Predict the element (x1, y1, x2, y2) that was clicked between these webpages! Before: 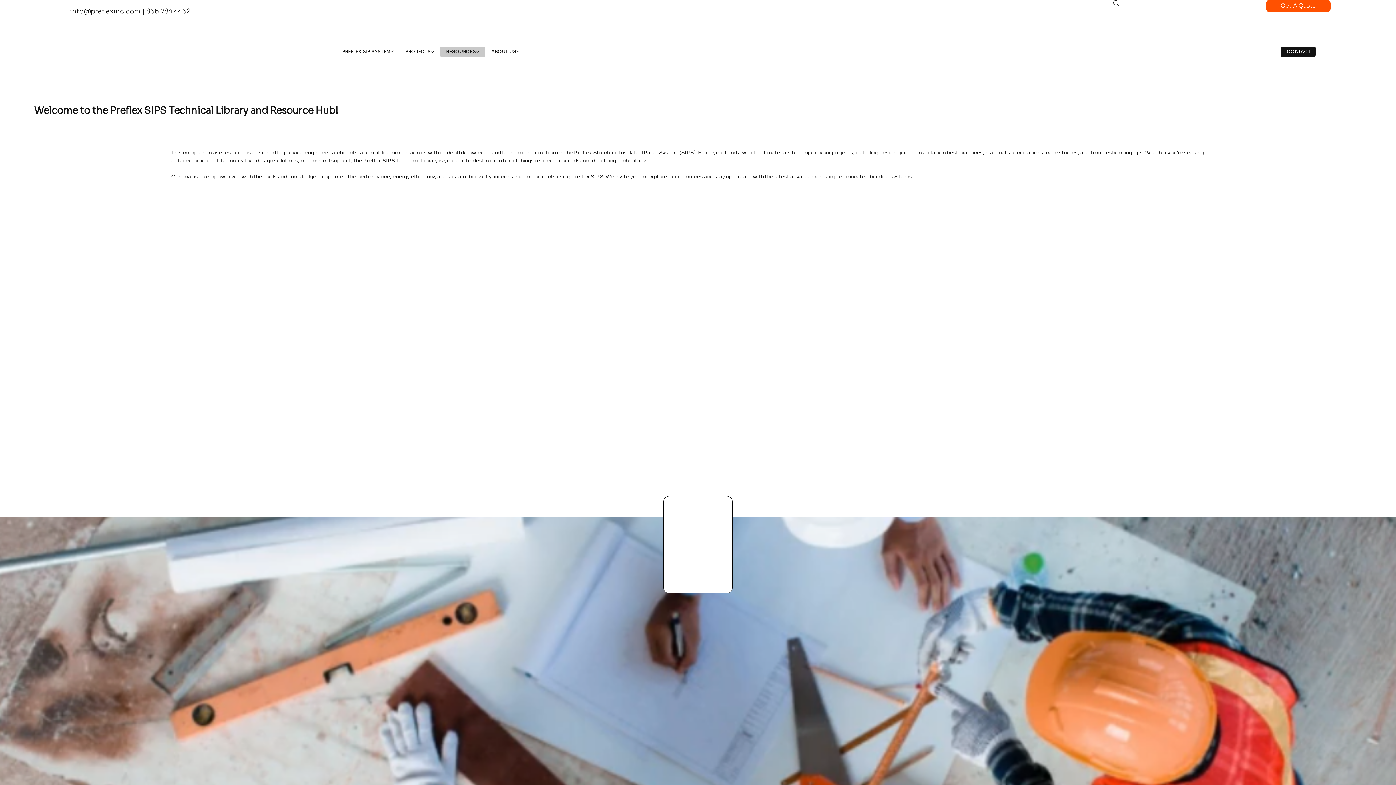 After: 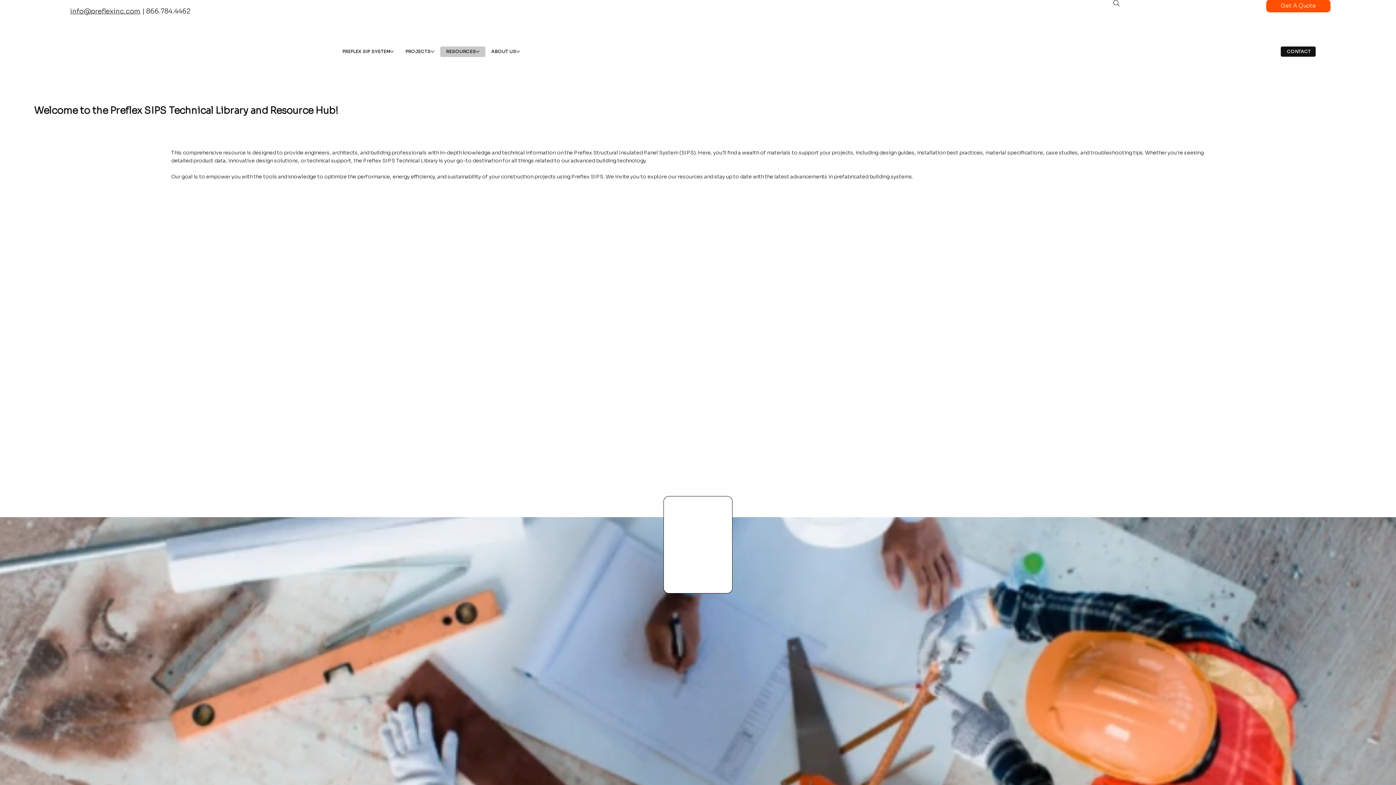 Action: label: RESOURCES bbox: (446, 49, 476, 53)